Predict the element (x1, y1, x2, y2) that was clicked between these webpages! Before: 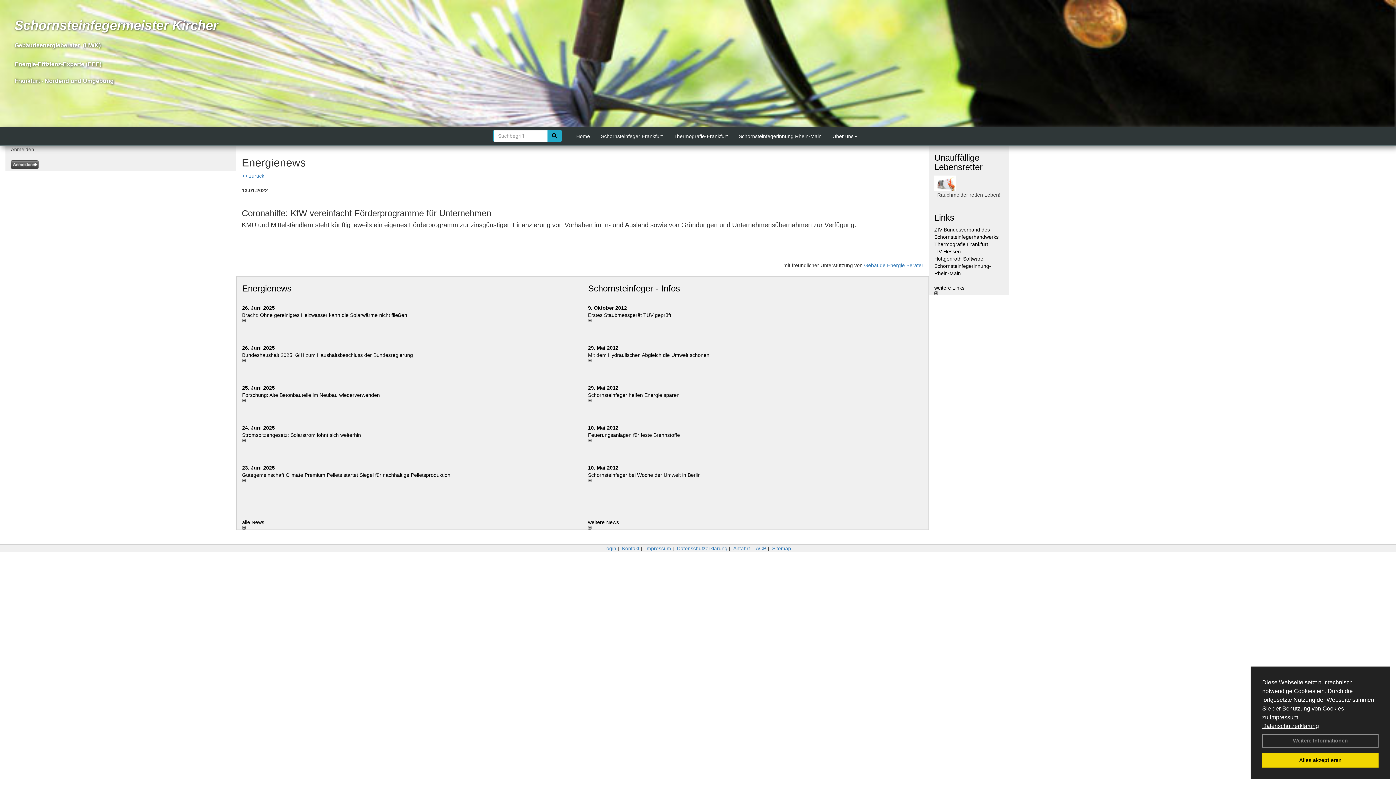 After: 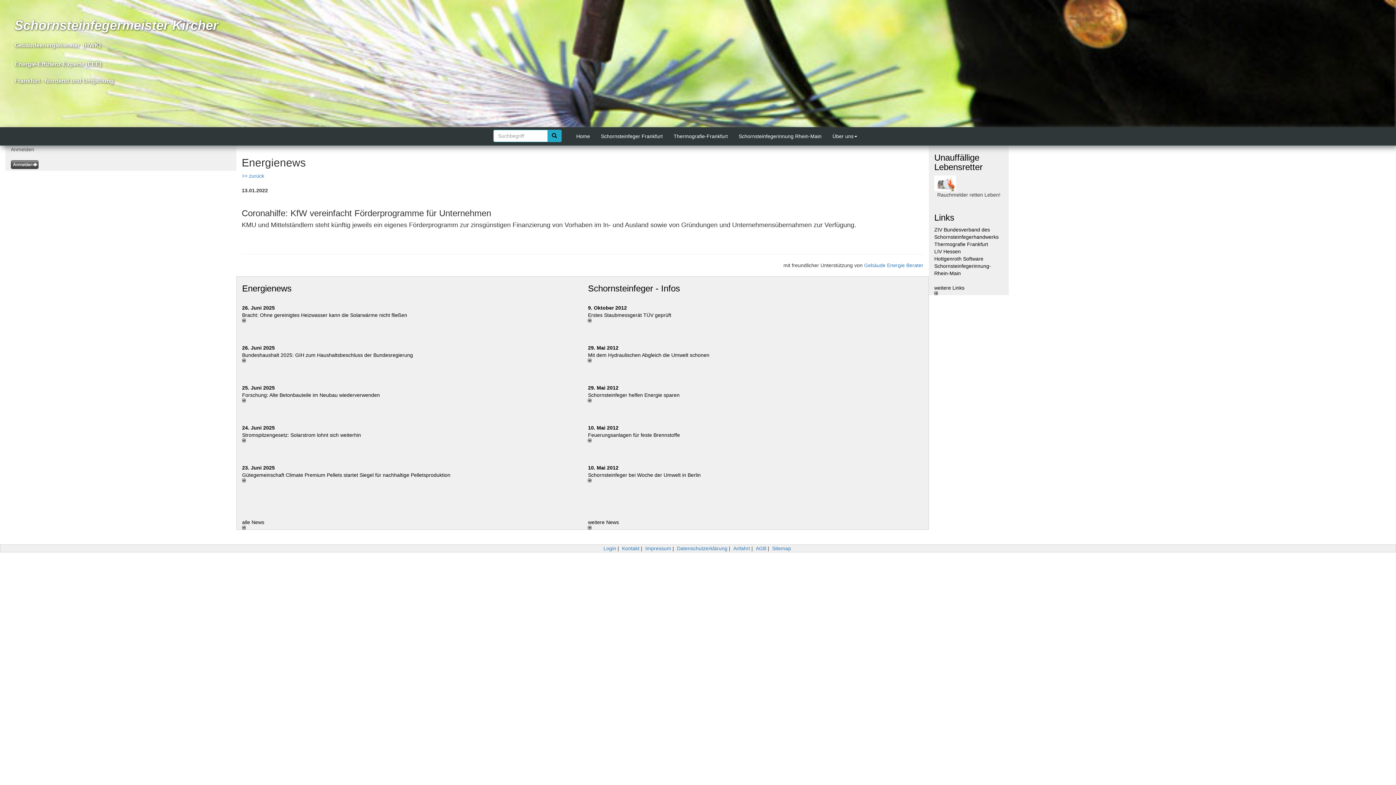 Action: bbox: (1262, 753, 1378, 768) label: dismiss cookie message